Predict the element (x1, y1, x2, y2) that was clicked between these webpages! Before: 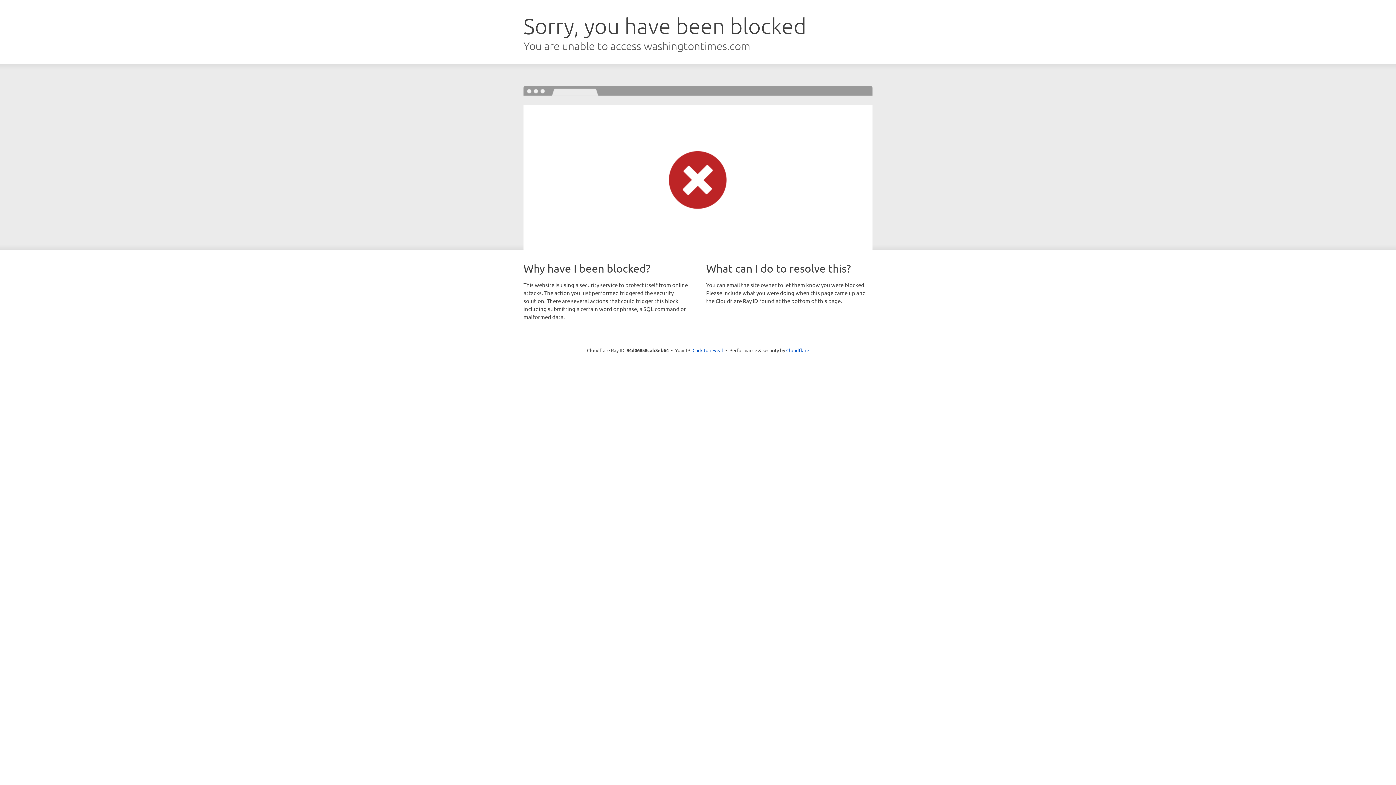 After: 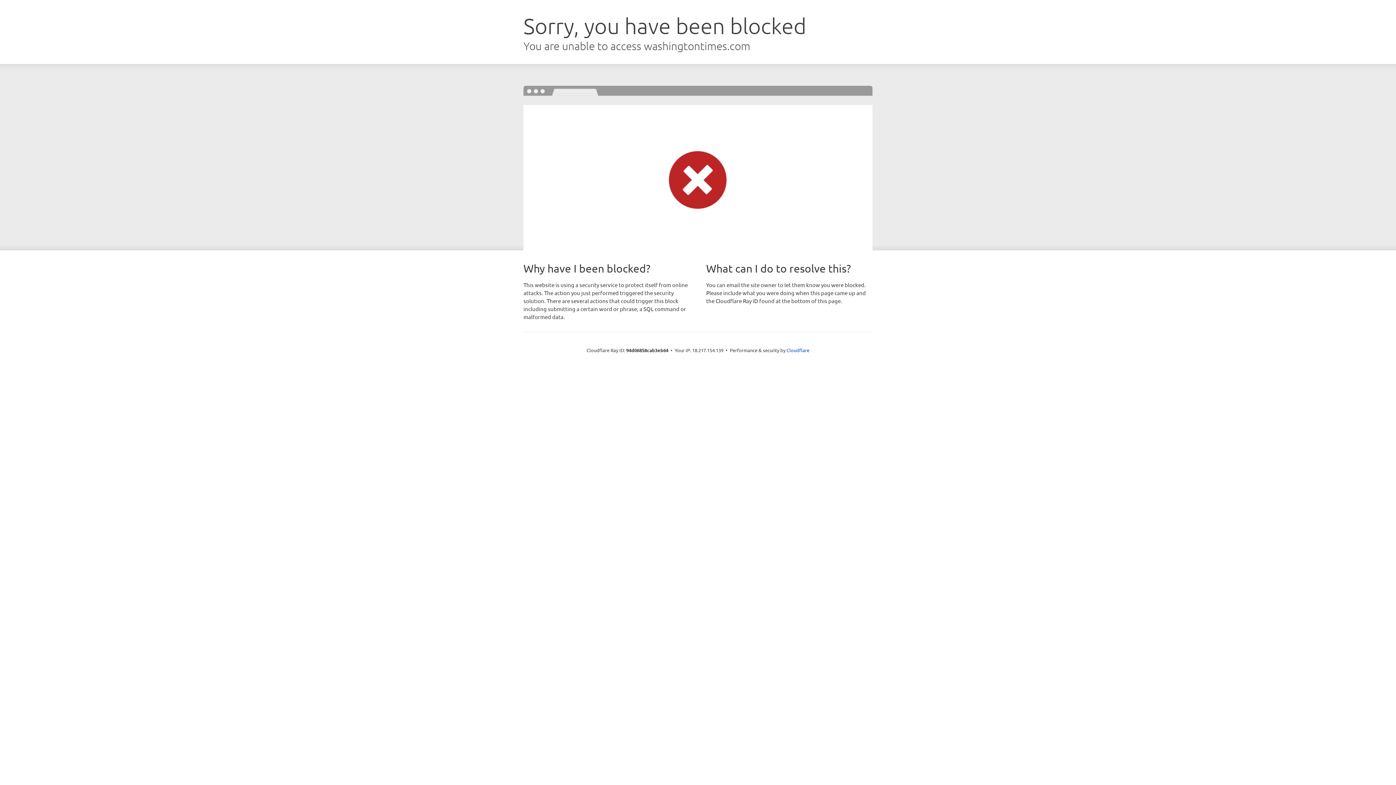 Action: bbox: (692, 346, 723, 353) label: Click to reveal